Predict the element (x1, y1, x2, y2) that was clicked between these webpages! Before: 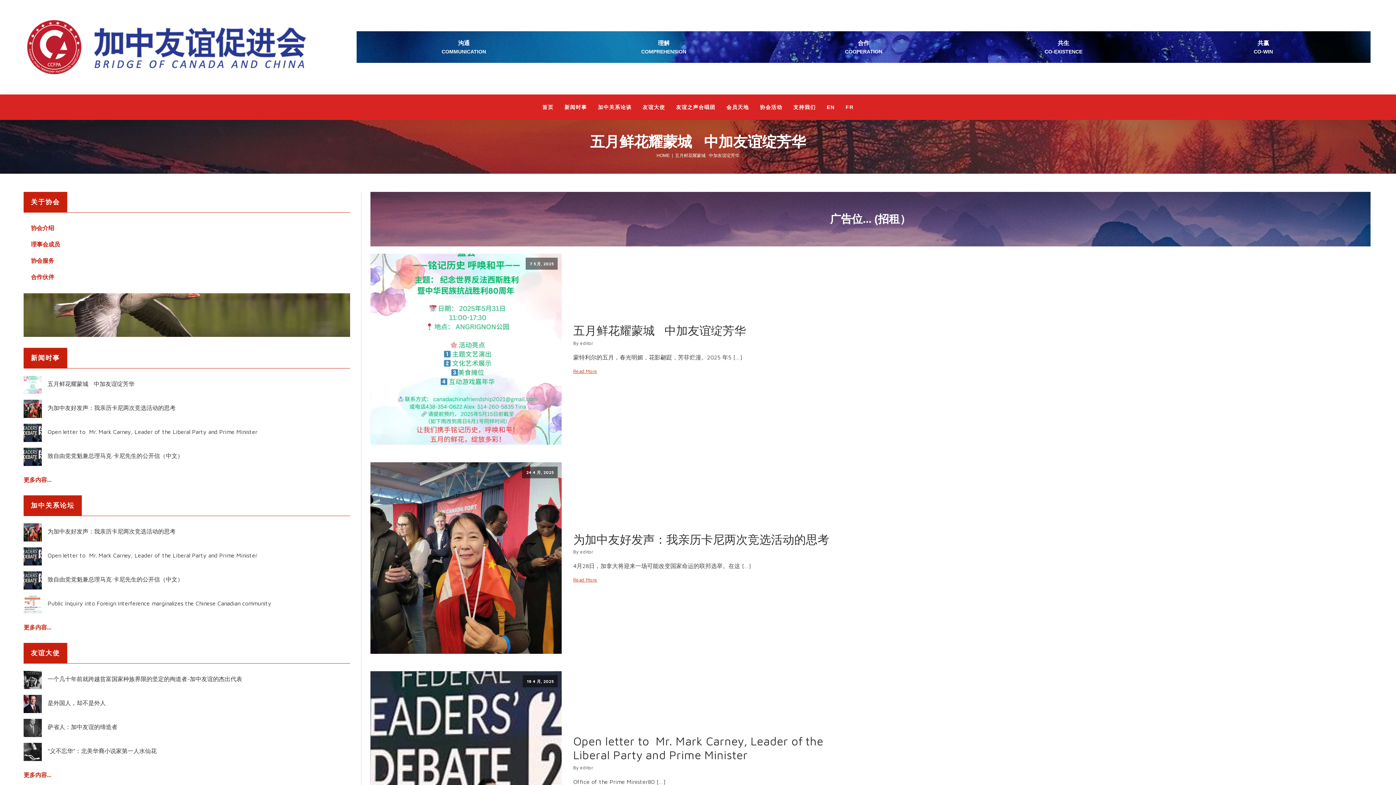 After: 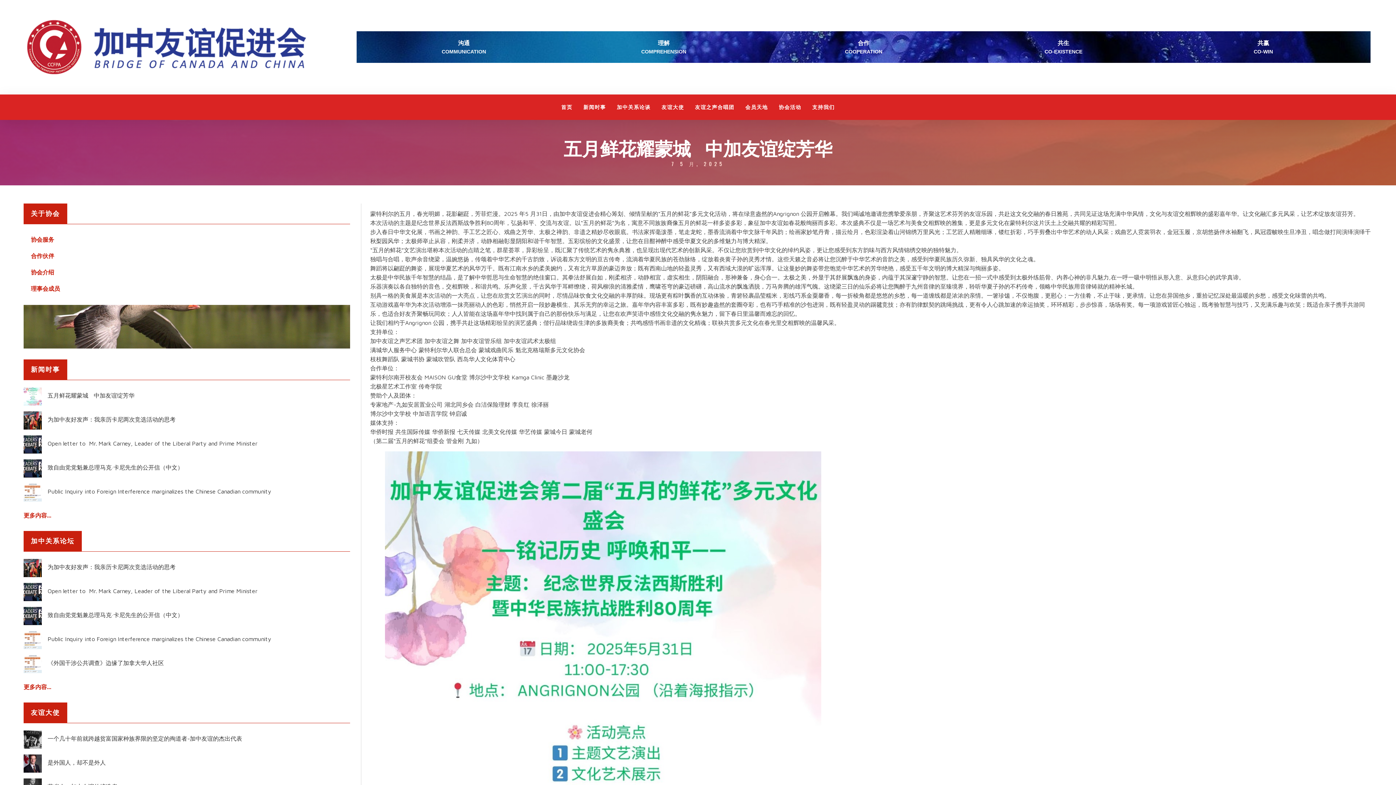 Action: label: 五月鲜花耀蒙城   中加友谊绽芳华 bbox: (47, 379, 134, 388)